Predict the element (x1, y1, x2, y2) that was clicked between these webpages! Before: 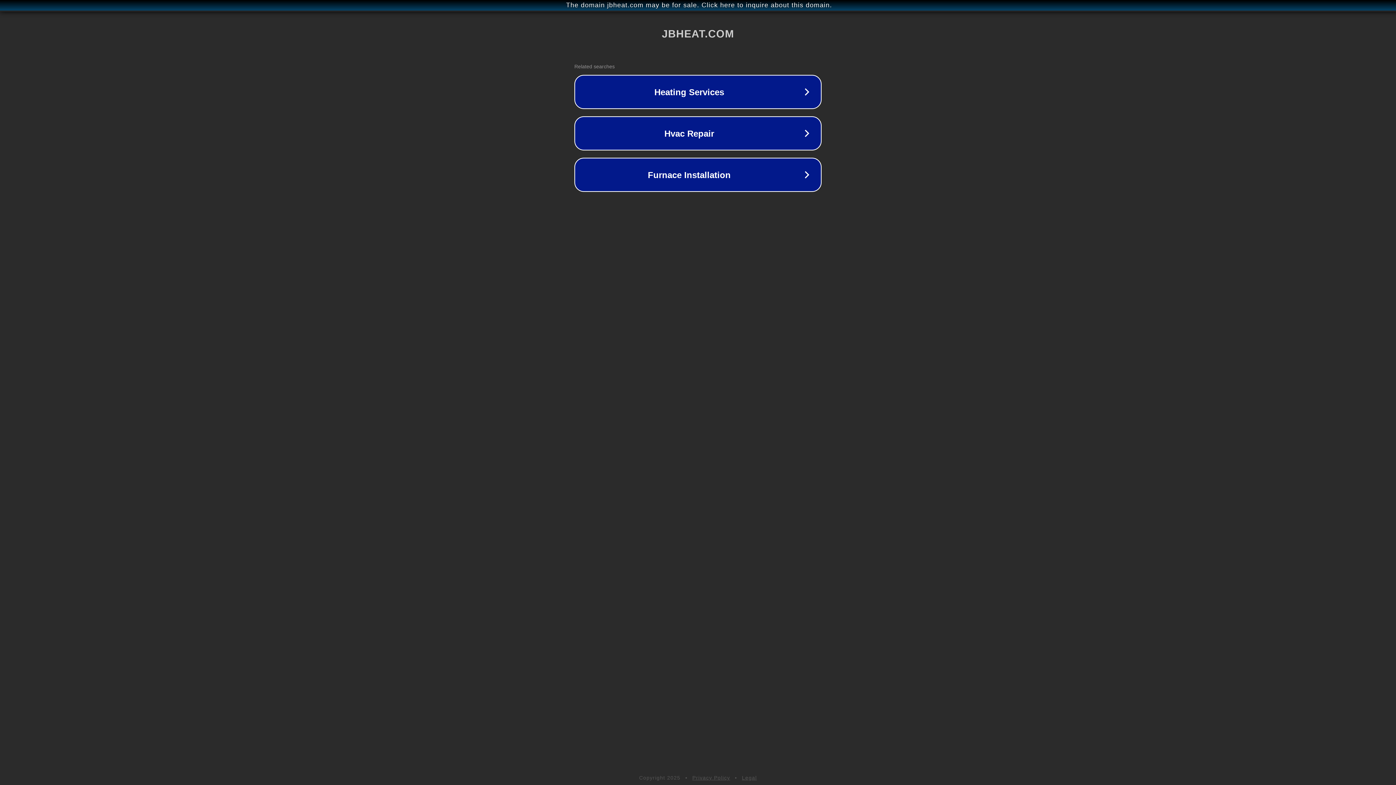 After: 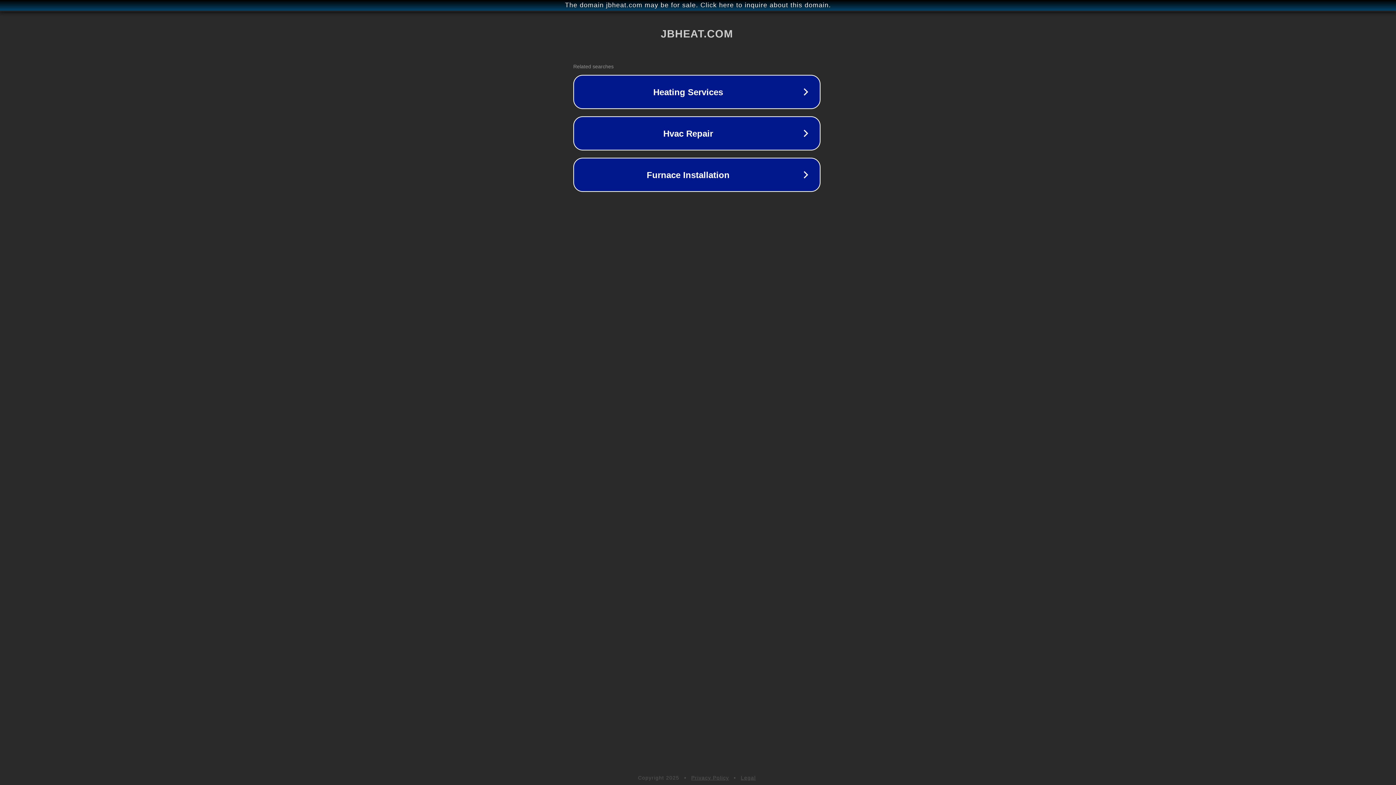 Action: label: The domain jbheat.com may be for sale. Click here to inquire about this domain. bbox: (1, 1, 1397, 9)